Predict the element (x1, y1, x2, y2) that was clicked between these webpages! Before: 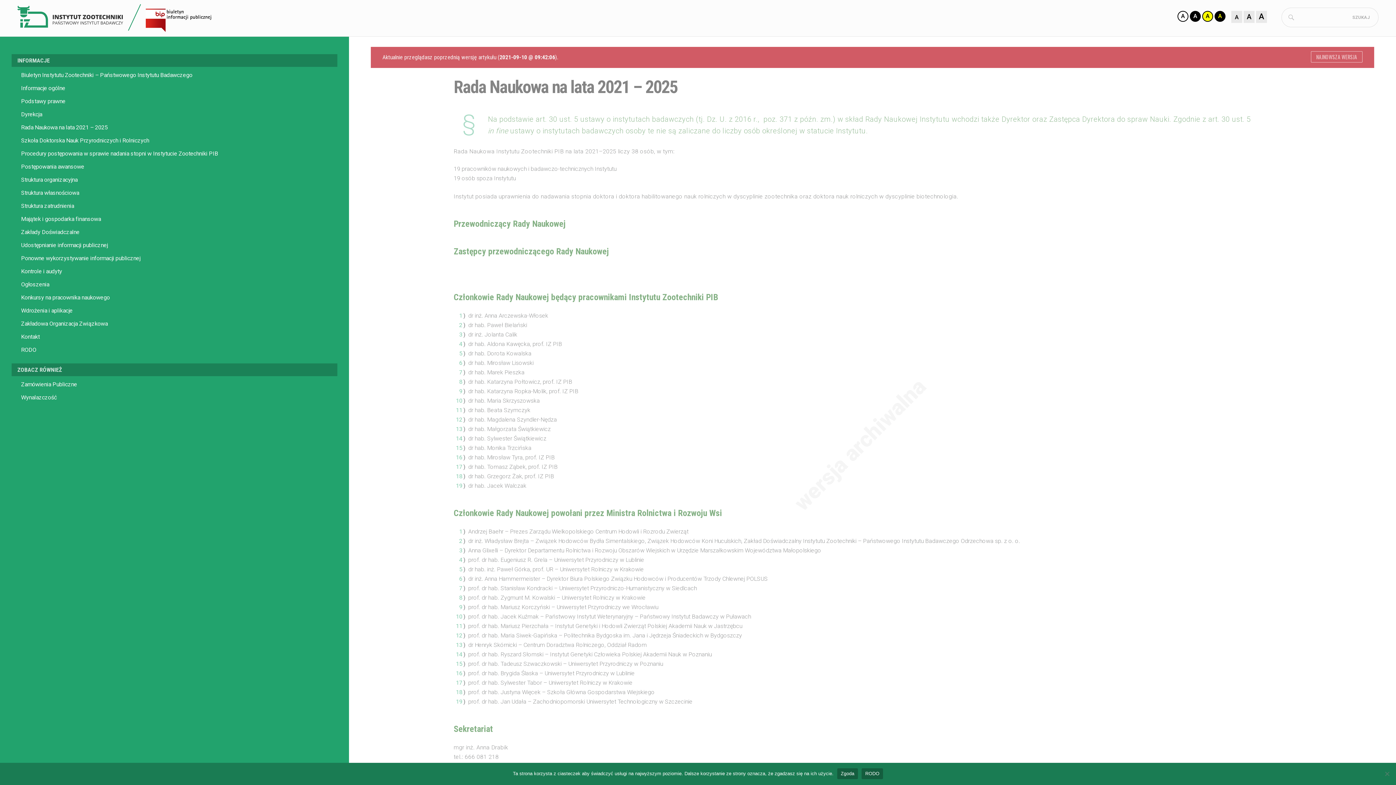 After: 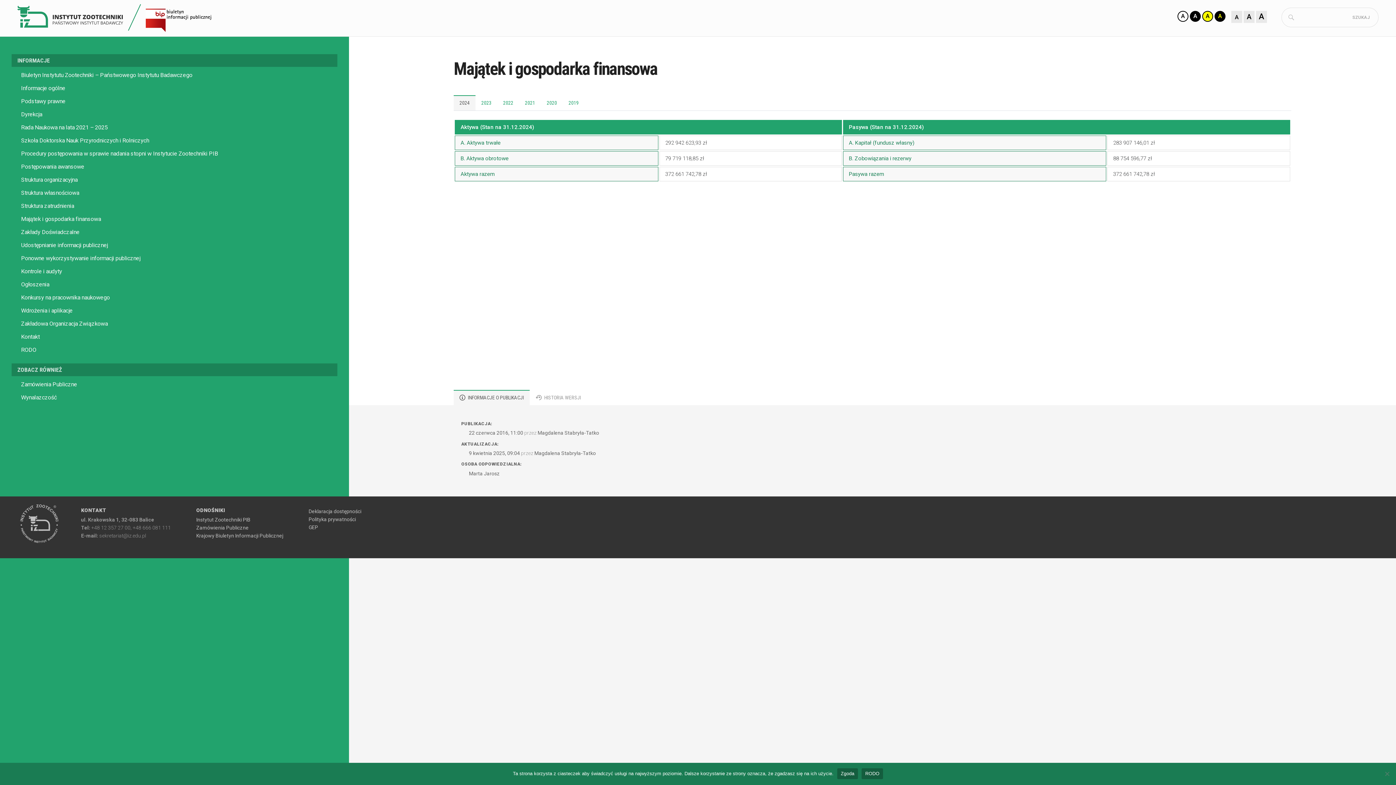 Action: label: Majątek i gospodarka finansowa bbox: (21, 215, 101, 223)